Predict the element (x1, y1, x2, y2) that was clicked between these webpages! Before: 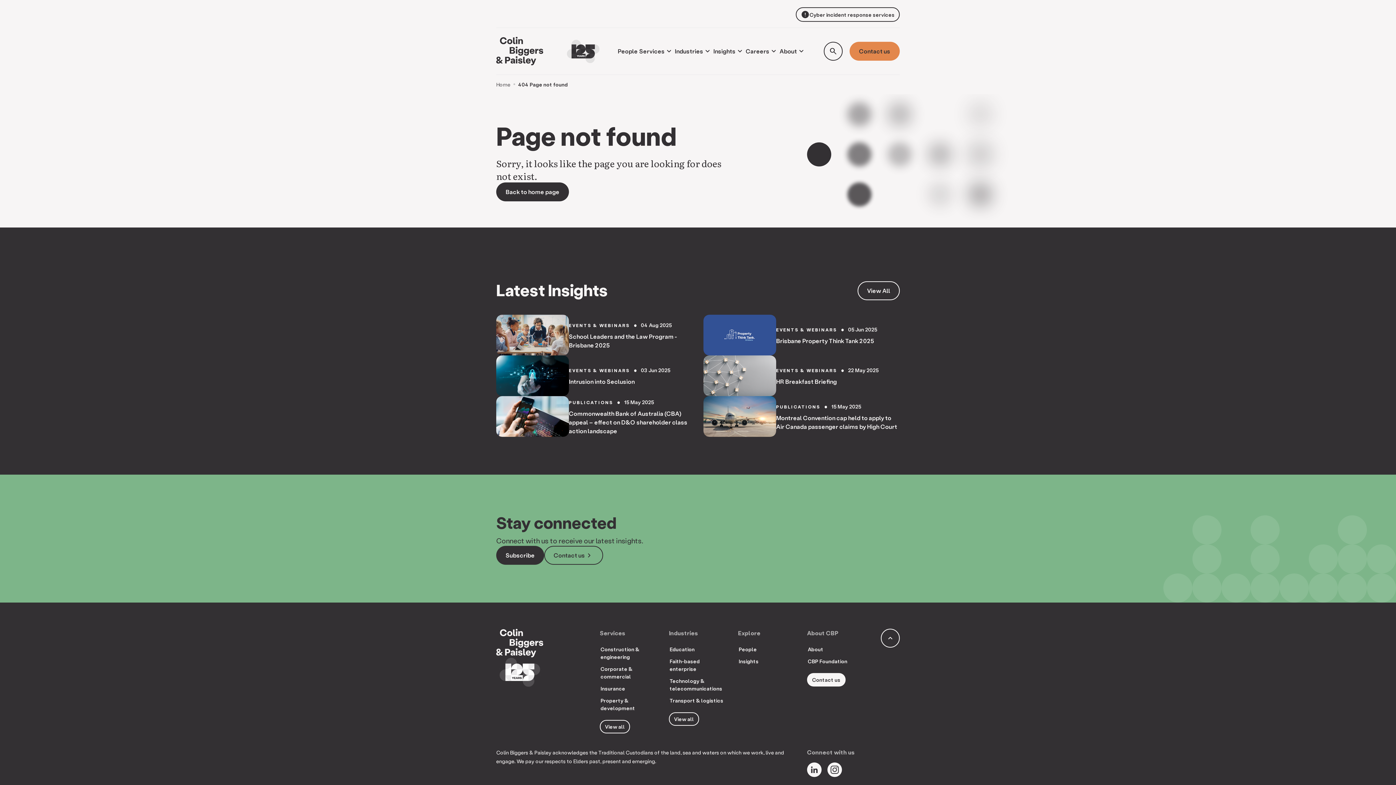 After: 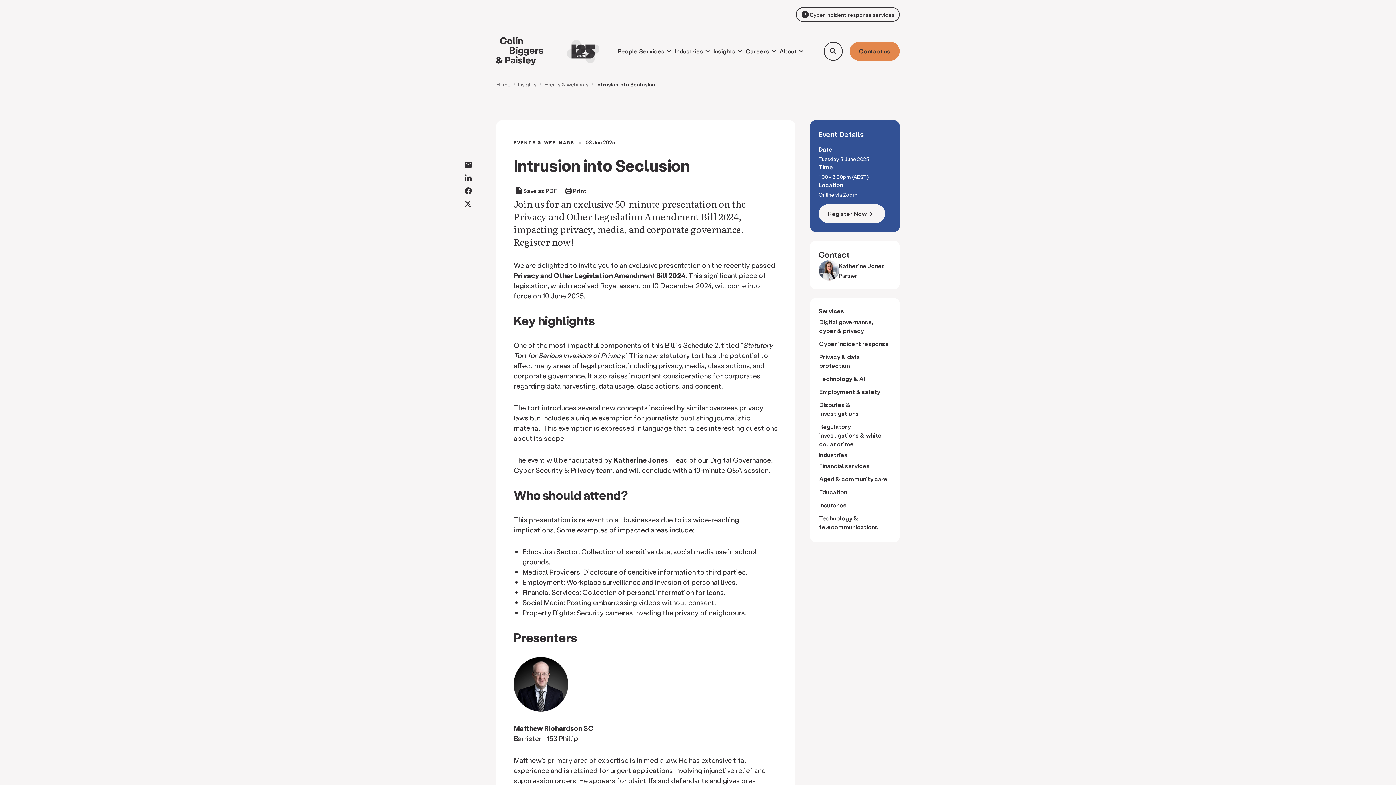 Action: bbox: (496, 355, 692, 396) label: EVENTS & WEBINARS circle 03 Jun 2025
Intrusion into Seclusion